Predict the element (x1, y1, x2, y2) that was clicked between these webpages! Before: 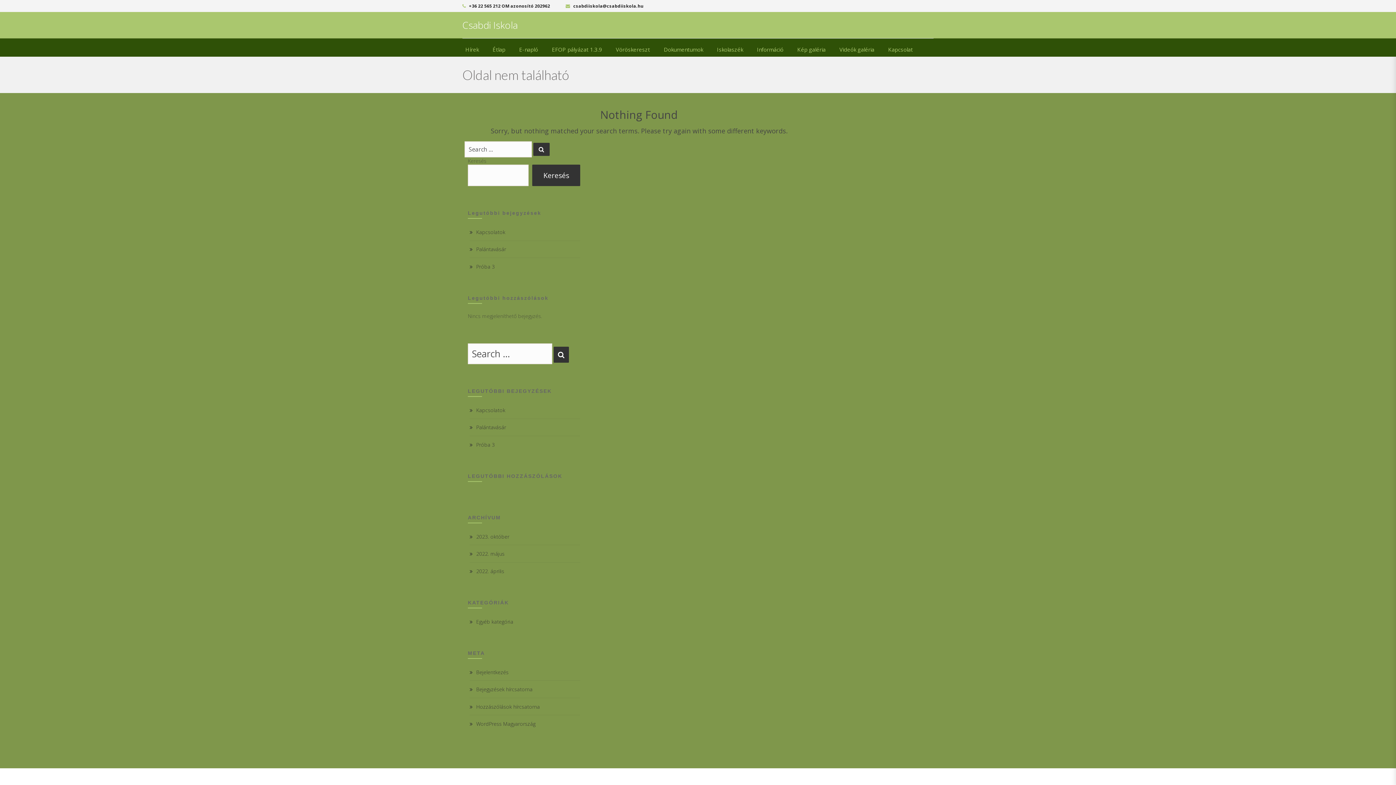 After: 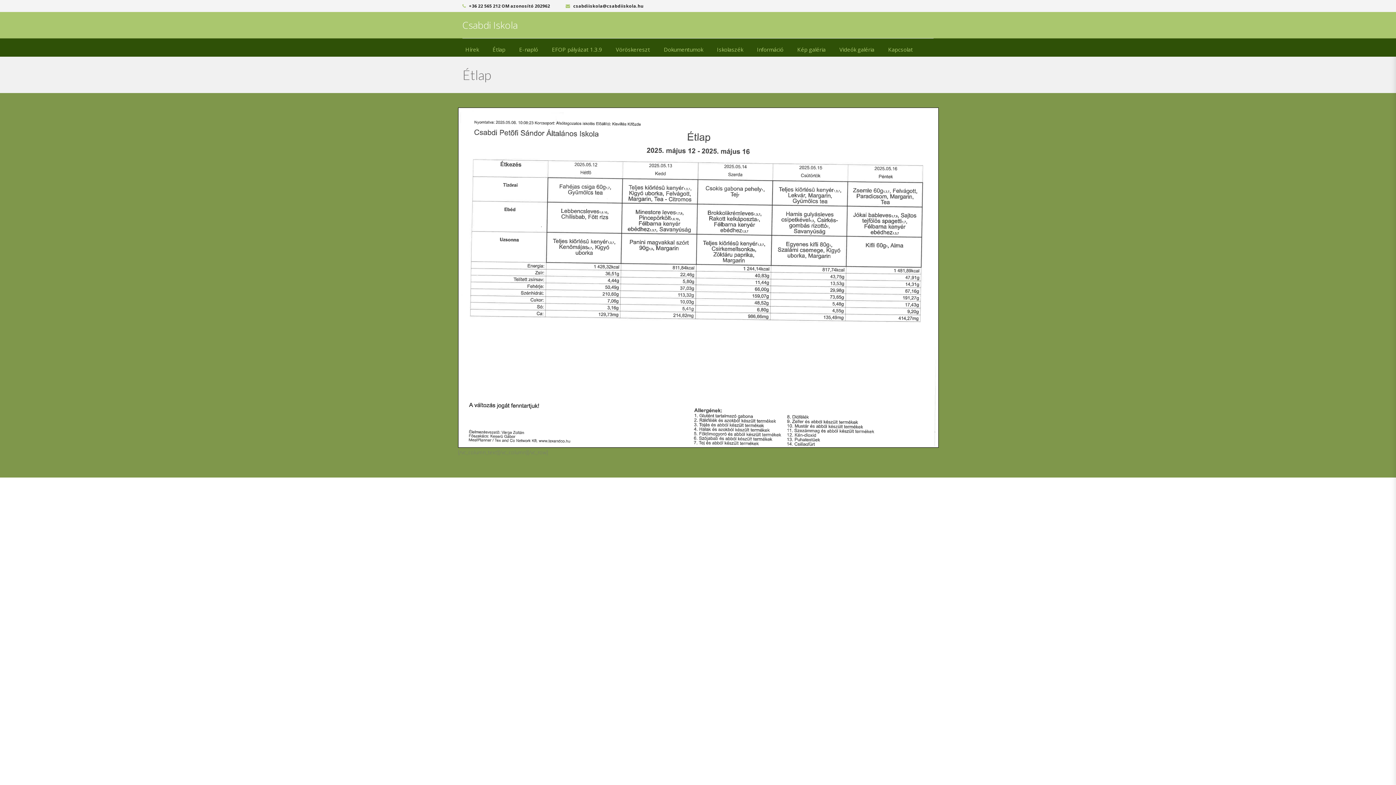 Action: label: Étlap bbox: (489, 38, 508, 60)